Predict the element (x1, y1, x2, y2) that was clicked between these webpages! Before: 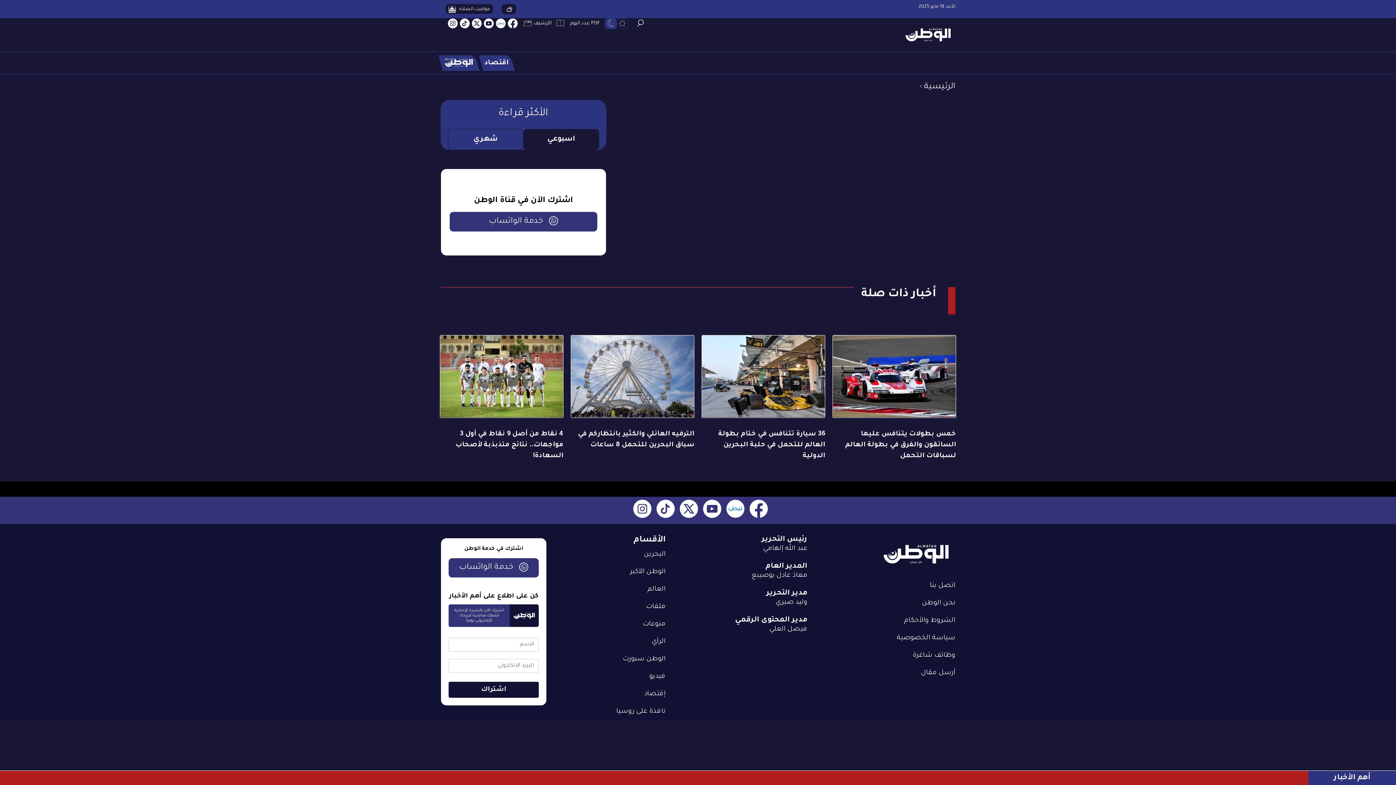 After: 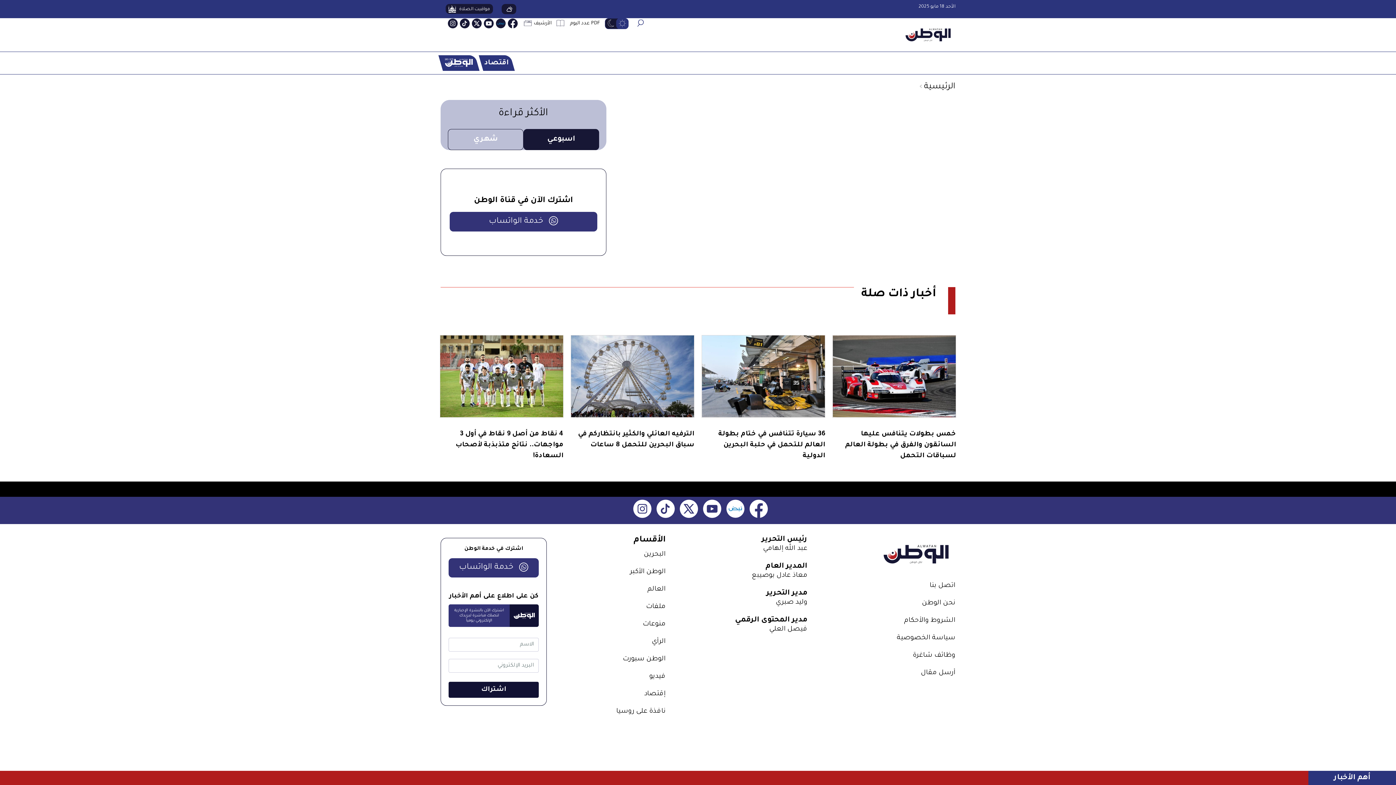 Action: bbox: (605, 18, 616, 28)